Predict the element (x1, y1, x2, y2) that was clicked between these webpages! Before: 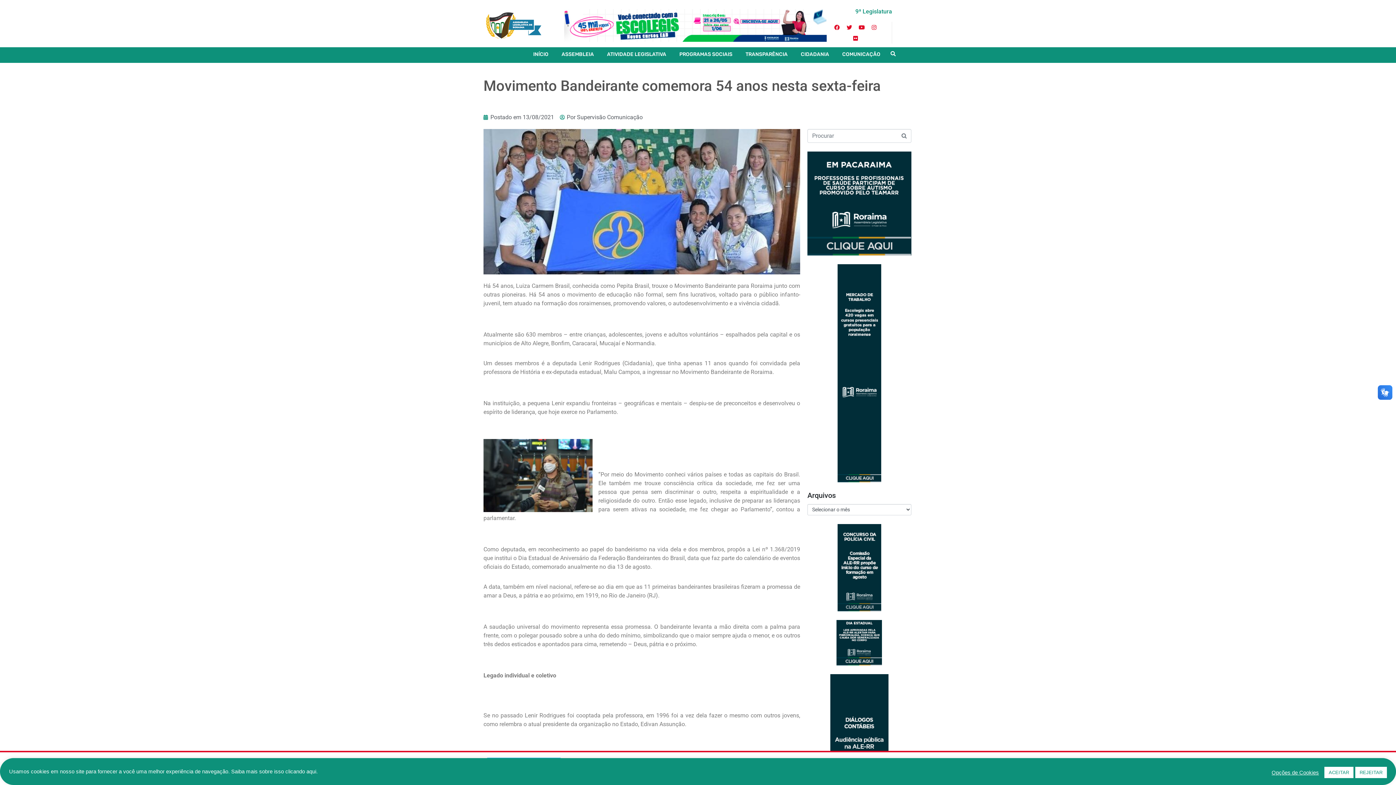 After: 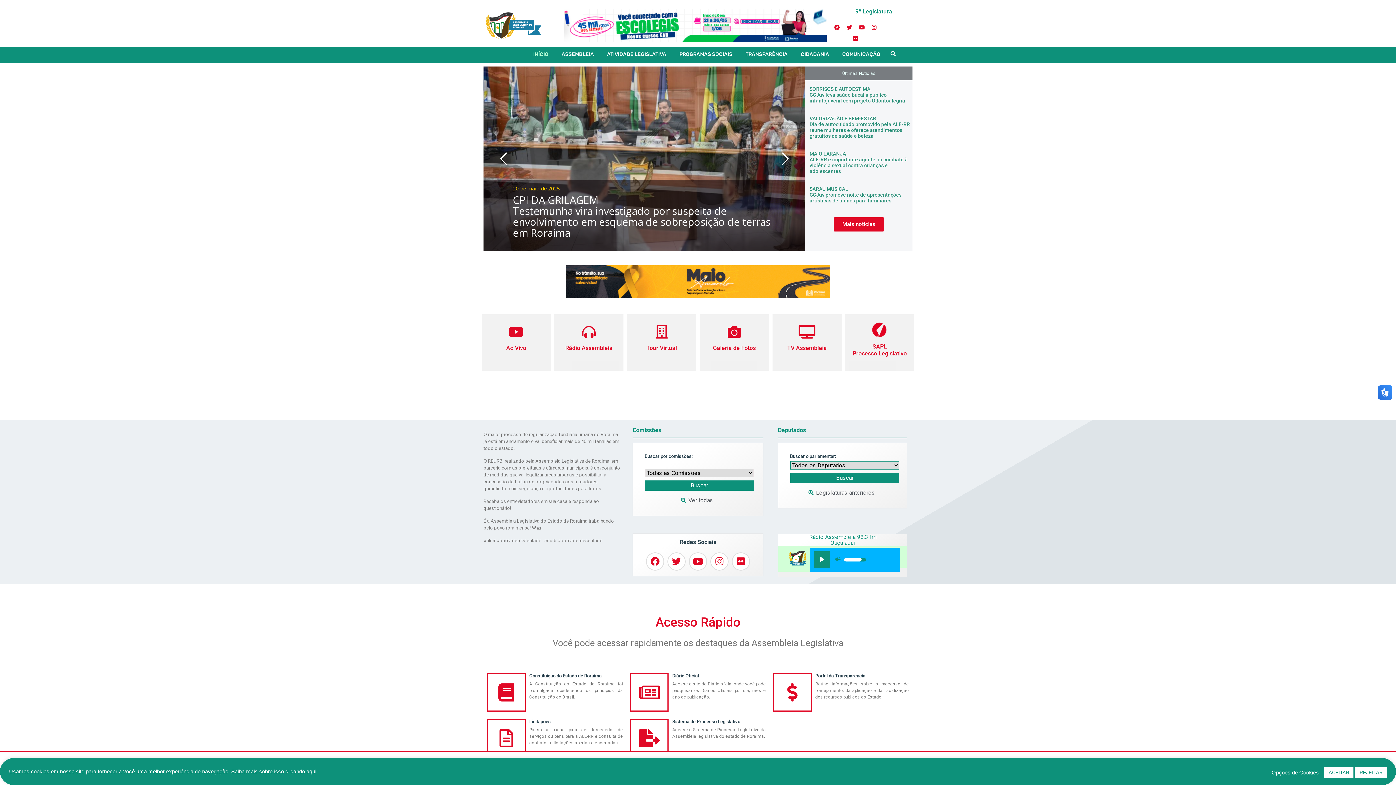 Action: bbox: (533, 51, 548, 57) label: INÍCIO